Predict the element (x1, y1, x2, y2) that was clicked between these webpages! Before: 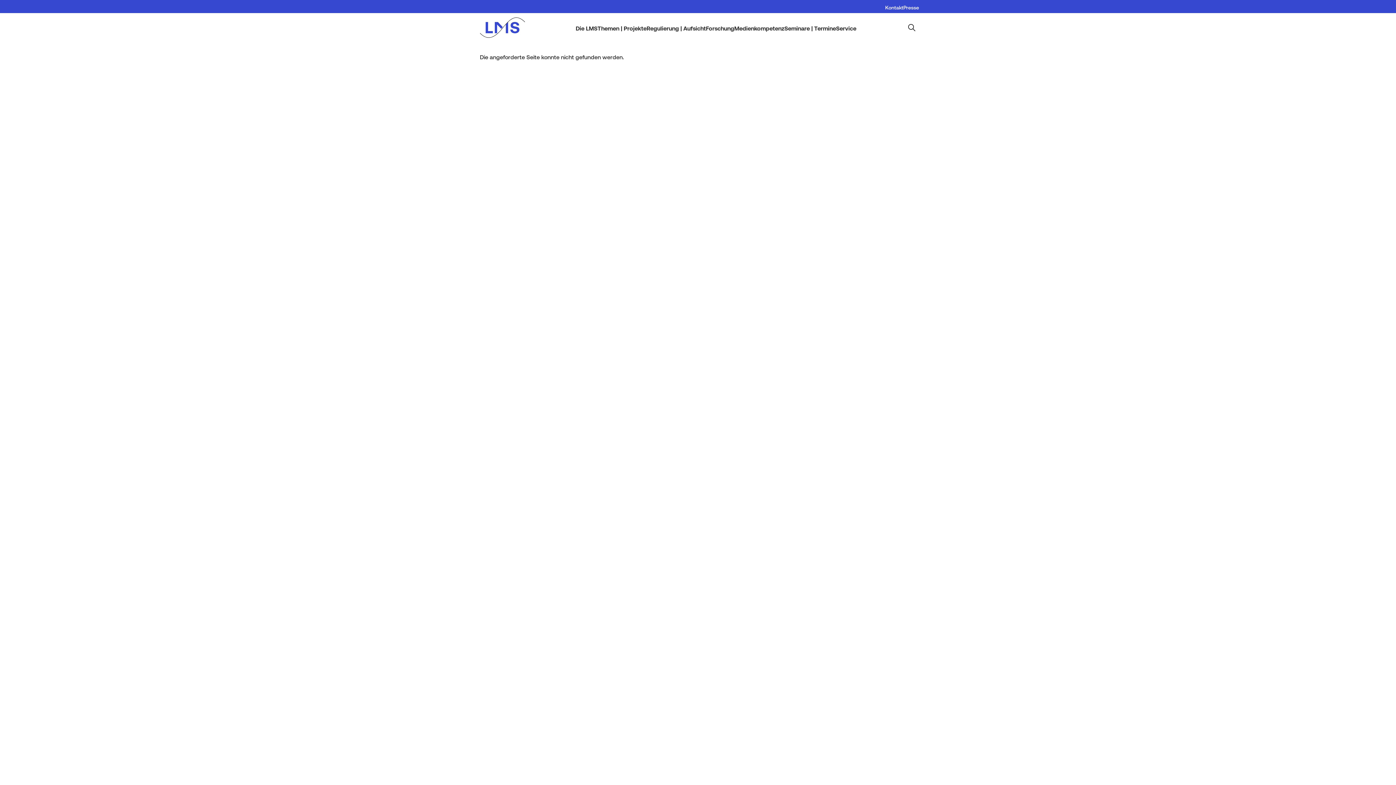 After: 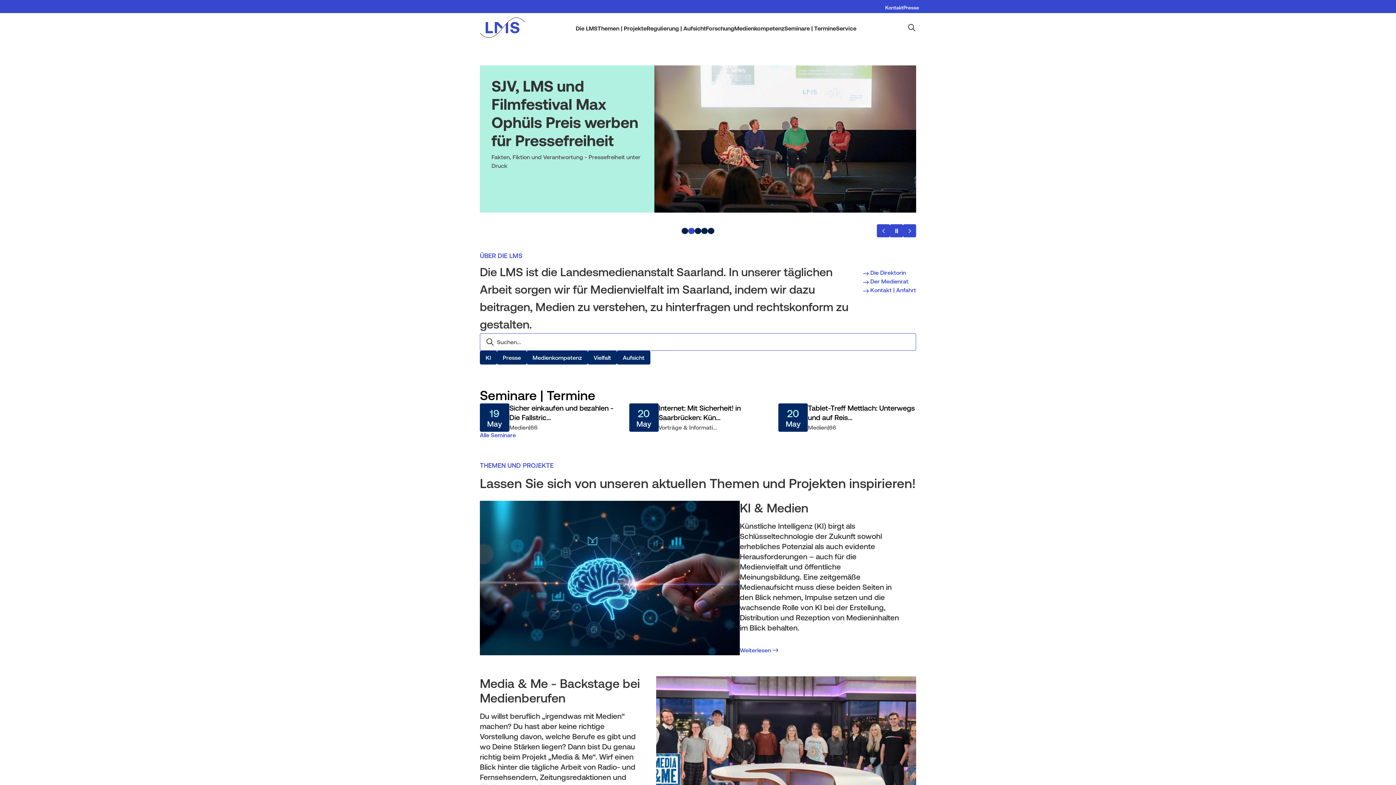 Action: label: Zur Startseite bbox: (480, 13, 524, 42)